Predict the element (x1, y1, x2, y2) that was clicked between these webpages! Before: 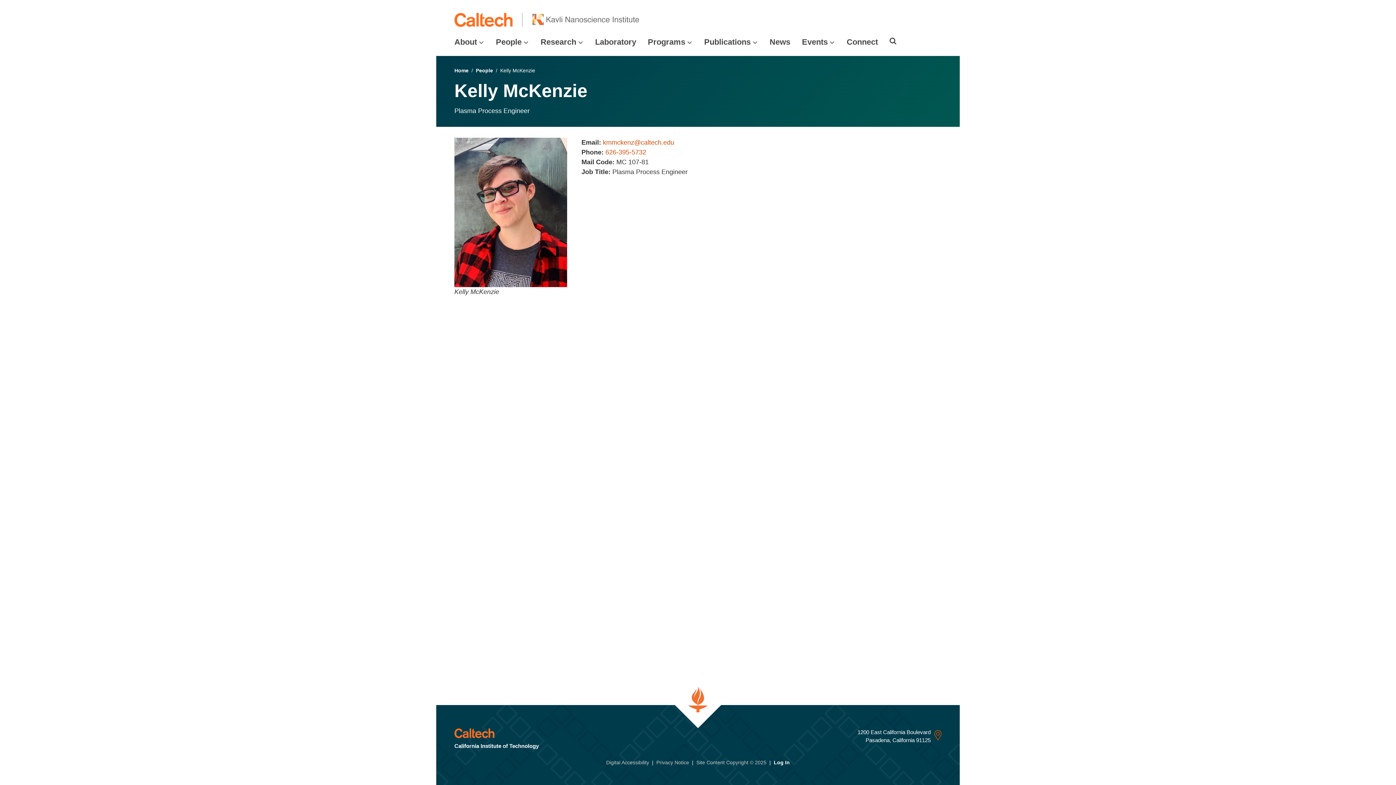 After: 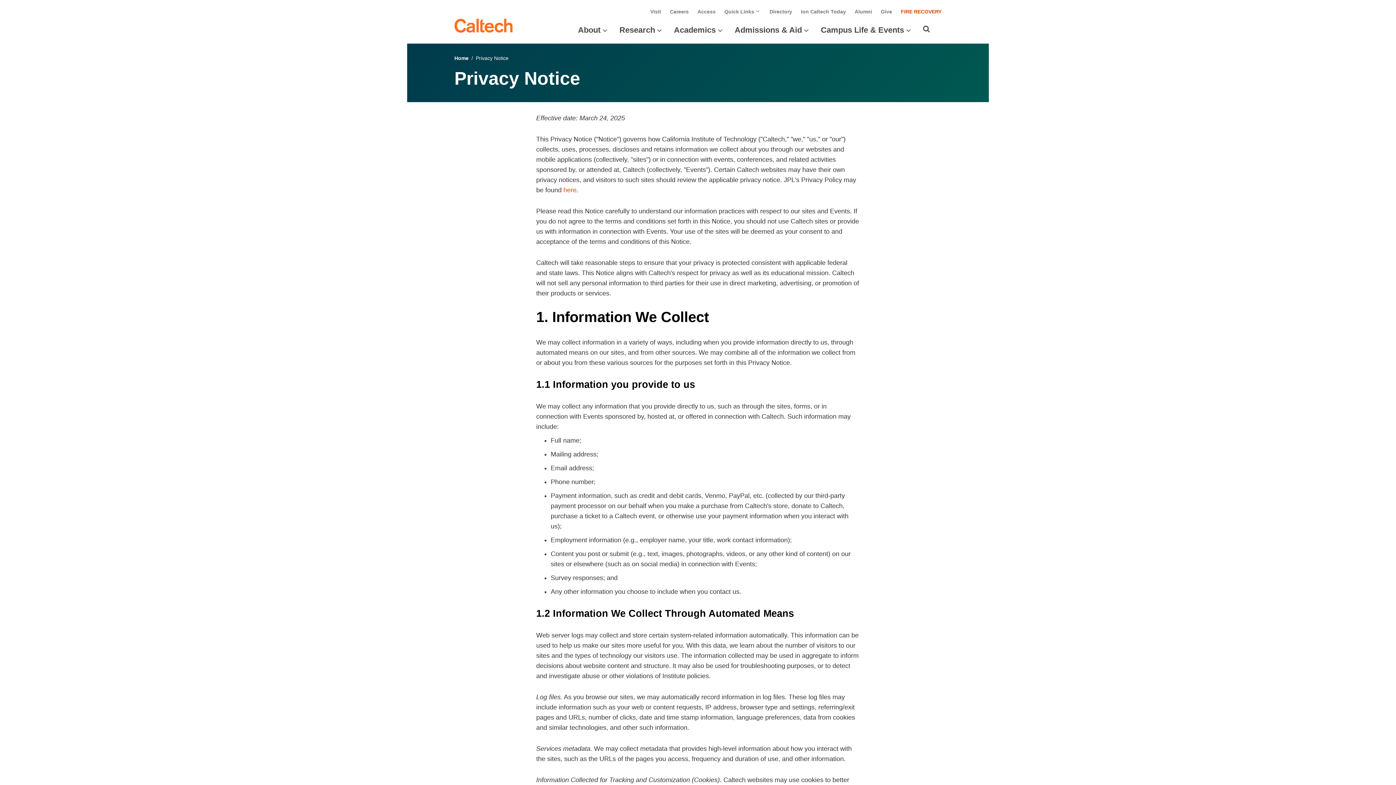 Action: bbox: (656, 757, 689, 768) label: Privacy Notice